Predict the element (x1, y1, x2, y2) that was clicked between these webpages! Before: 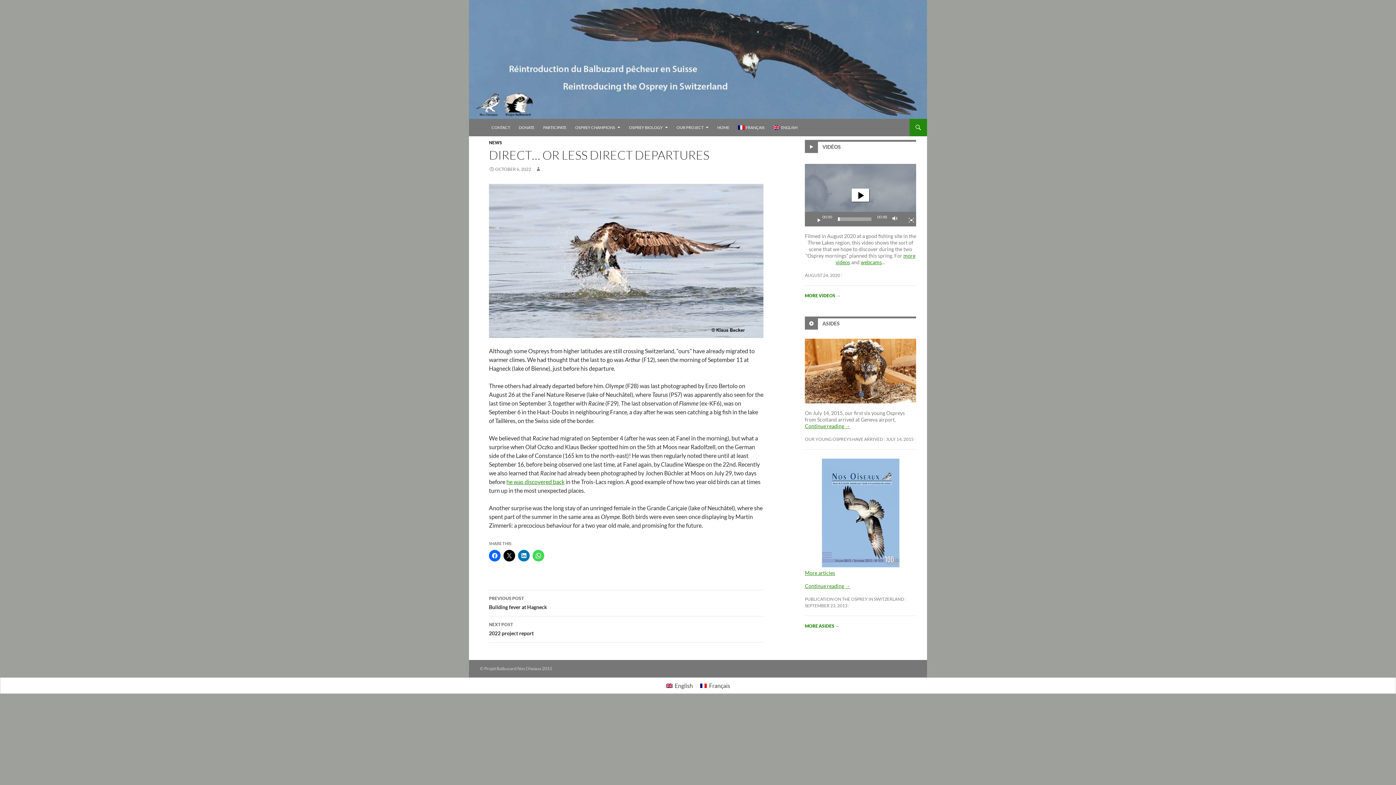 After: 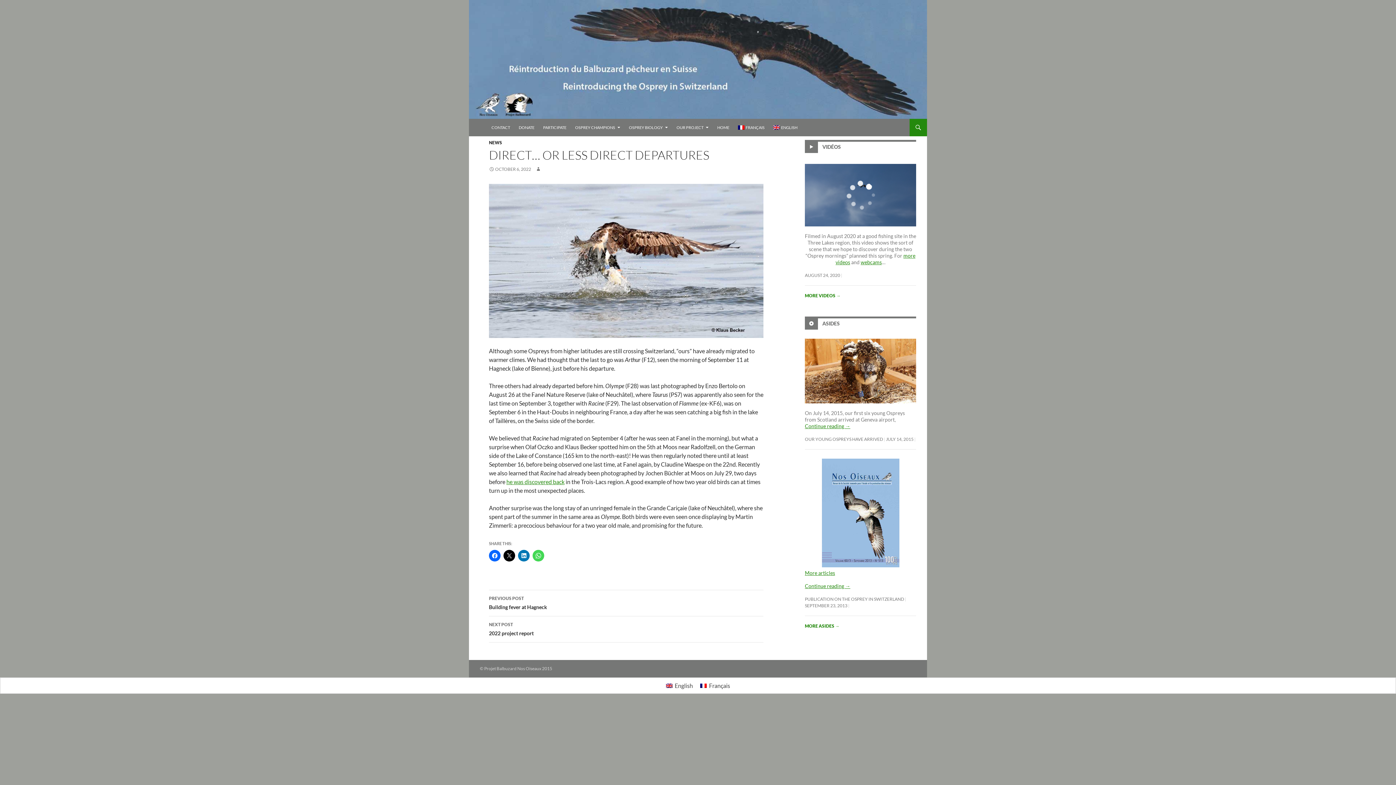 Action: bbox: (852, 188, 869, 201) label: Play